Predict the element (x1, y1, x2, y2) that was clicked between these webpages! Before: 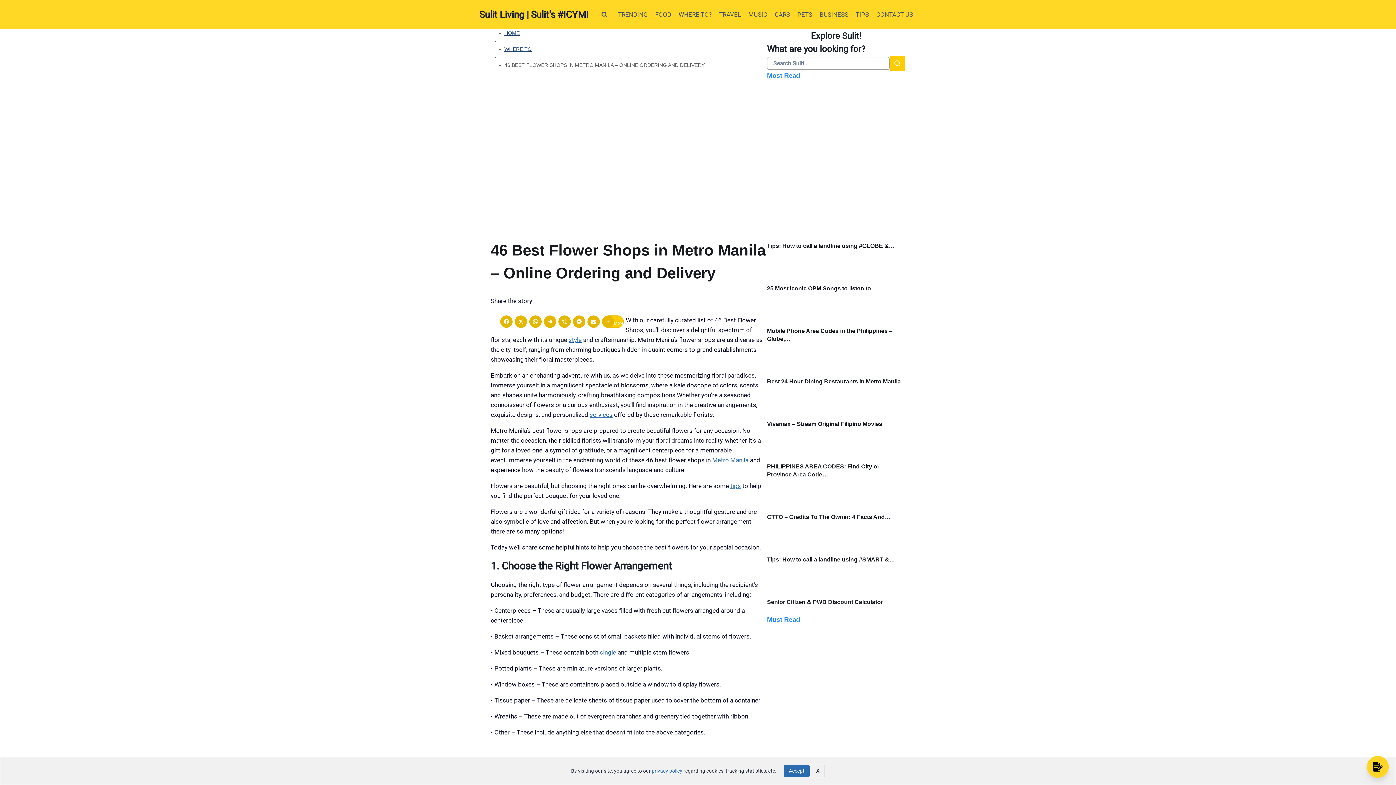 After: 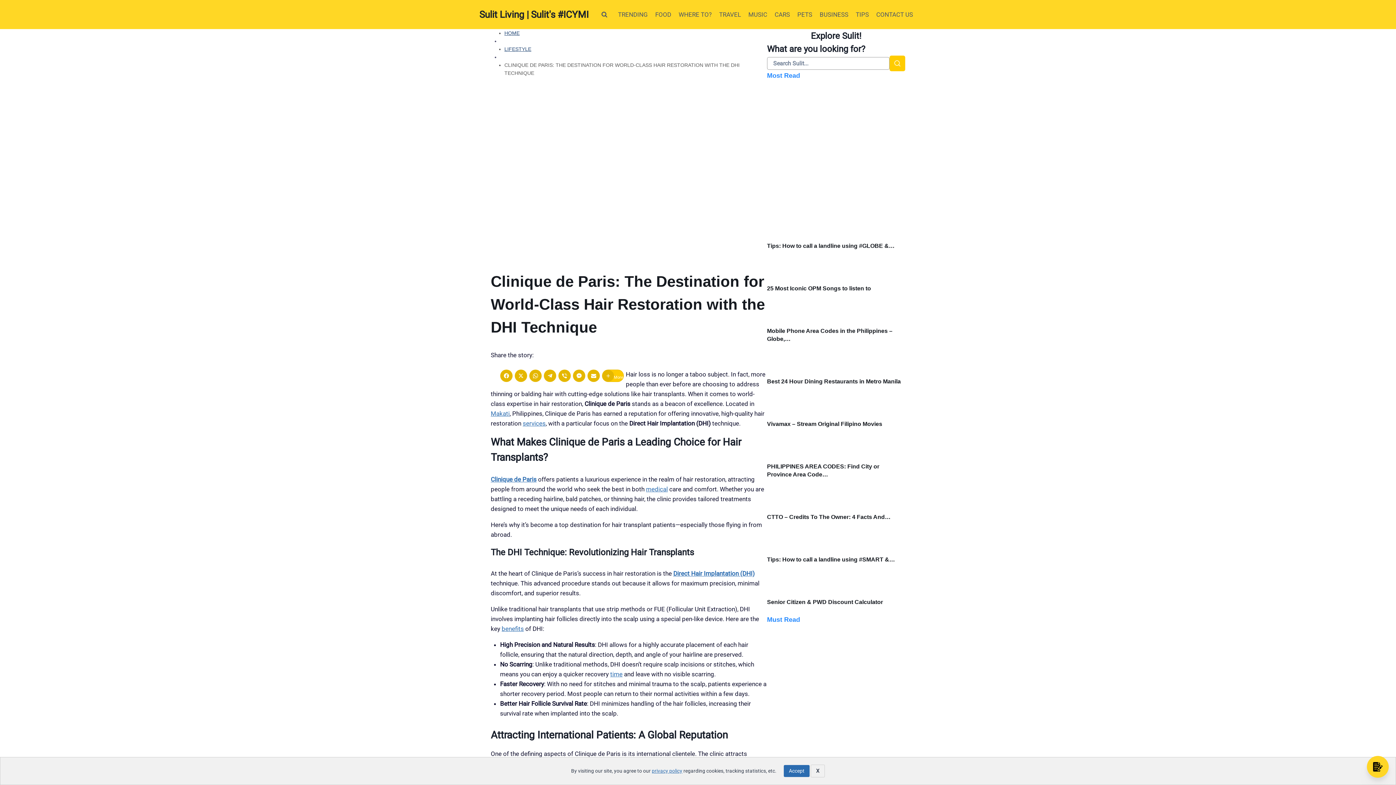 Action: bbox: (767, 632, 905, 714)